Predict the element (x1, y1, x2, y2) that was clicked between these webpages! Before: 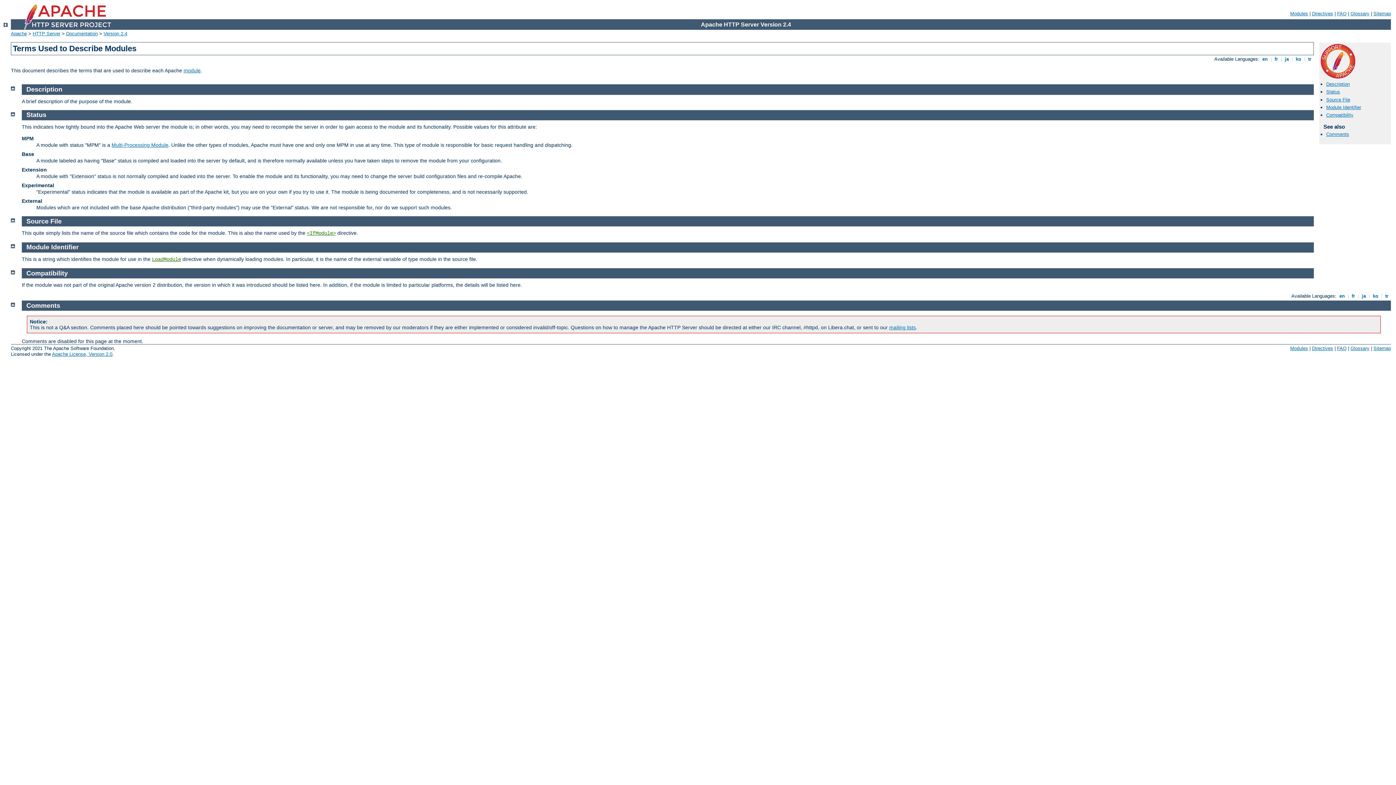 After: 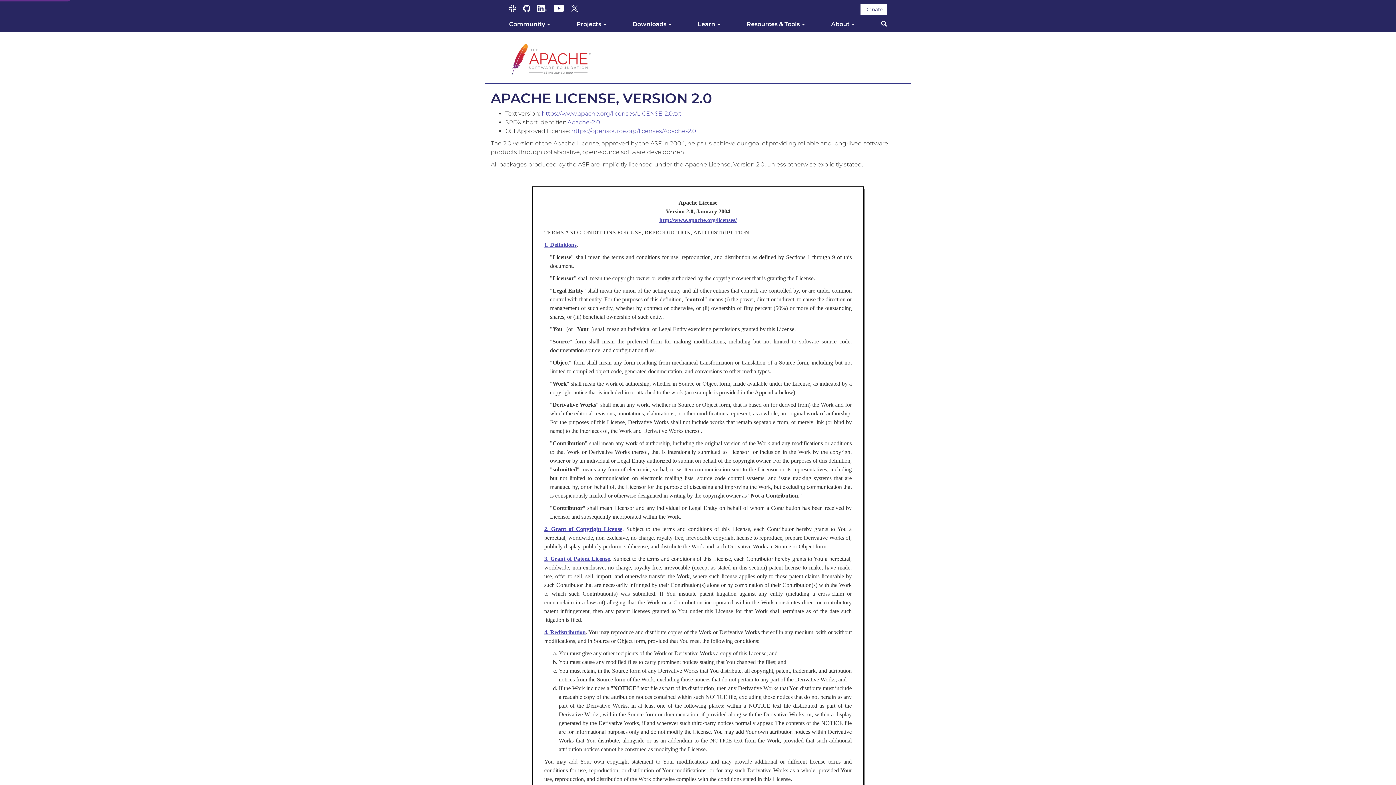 Action: bbox: (52, 351, 112, 357) label: Apache License, Version 2.0